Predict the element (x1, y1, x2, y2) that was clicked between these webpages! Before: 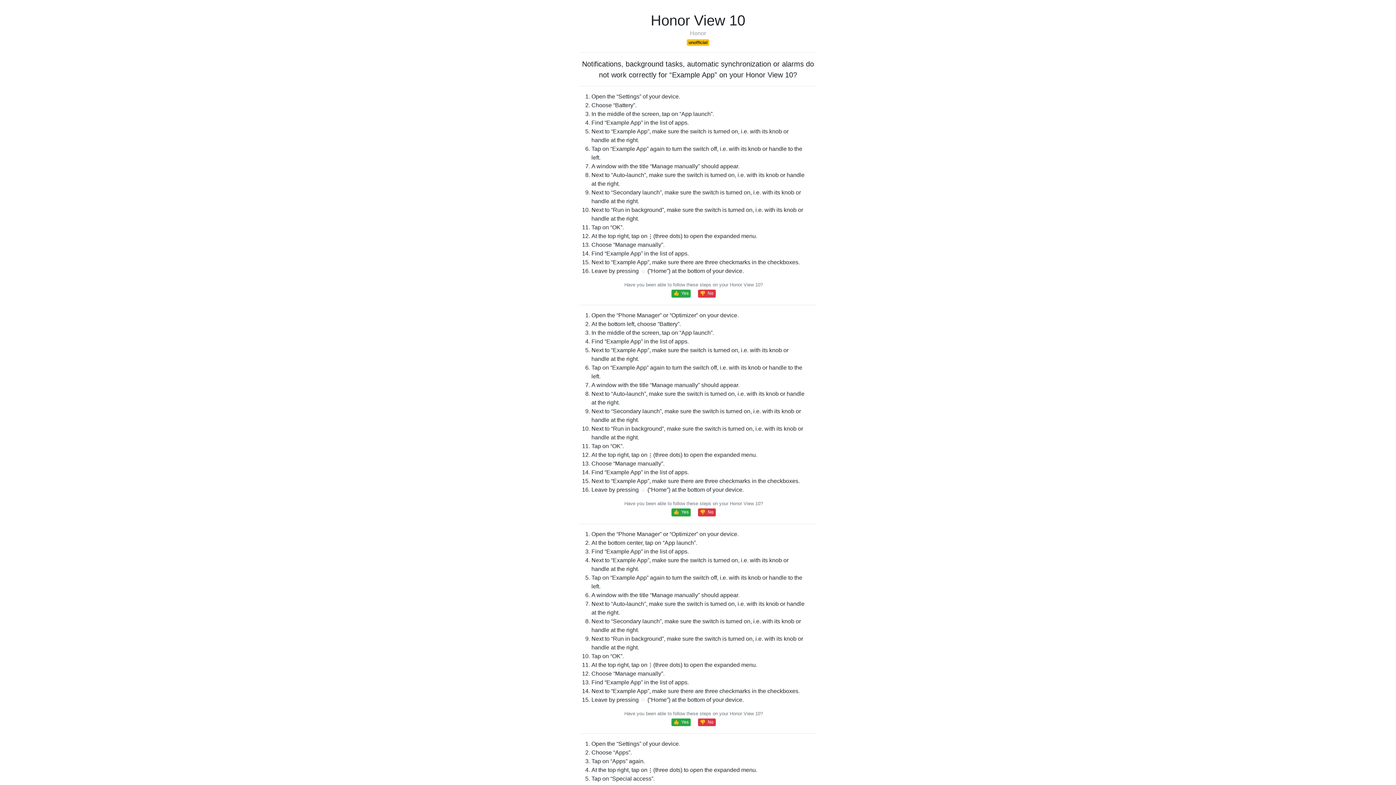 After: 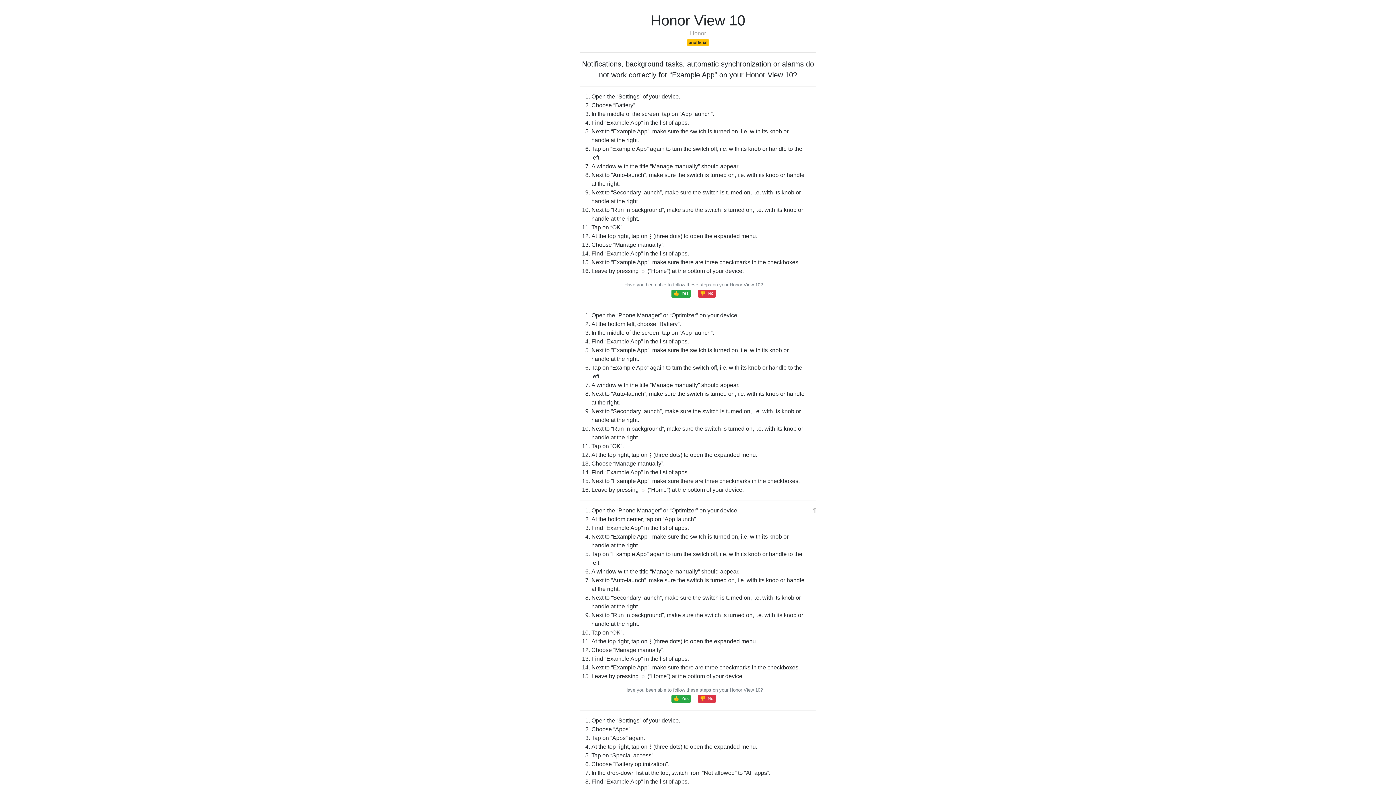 Action: label: 👍  Yes bbox: (671, 508, 690, 516)